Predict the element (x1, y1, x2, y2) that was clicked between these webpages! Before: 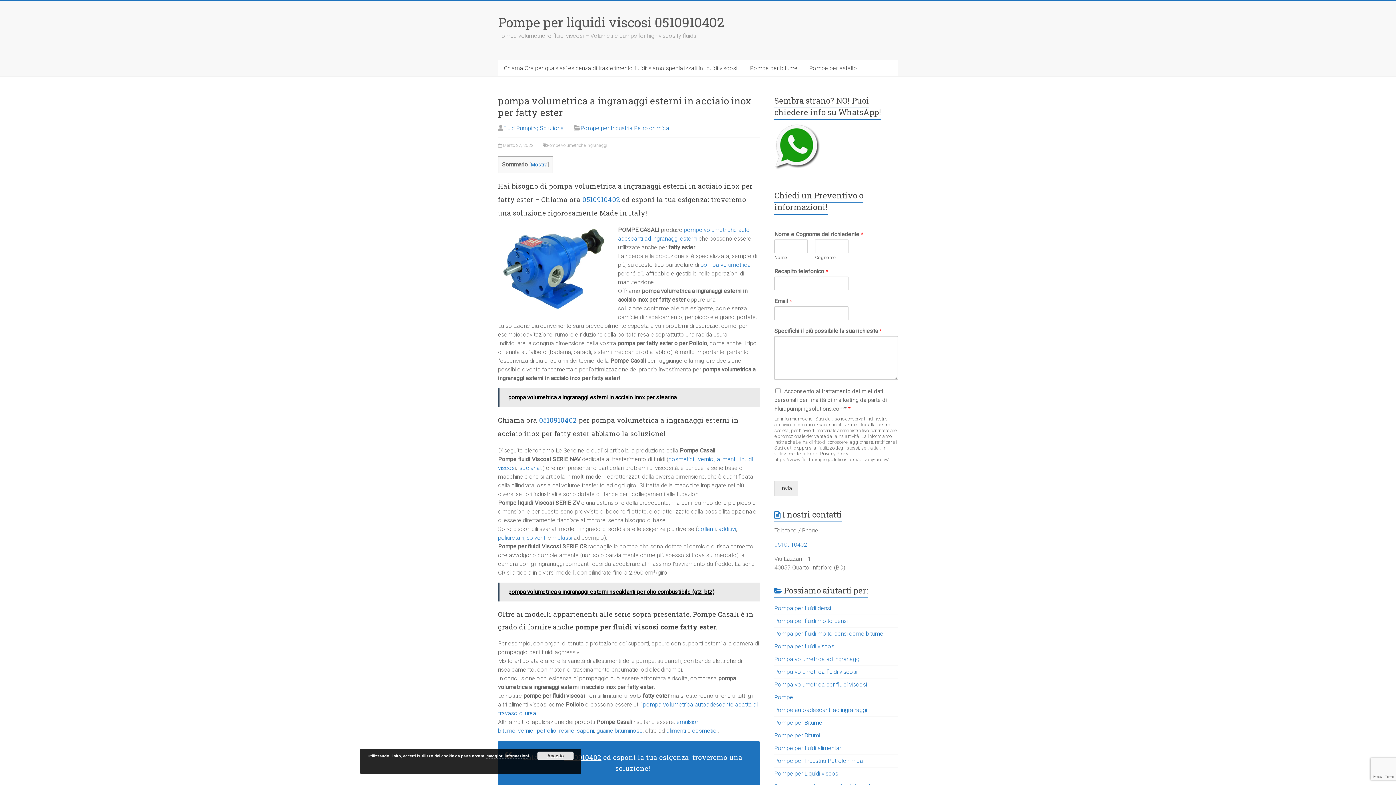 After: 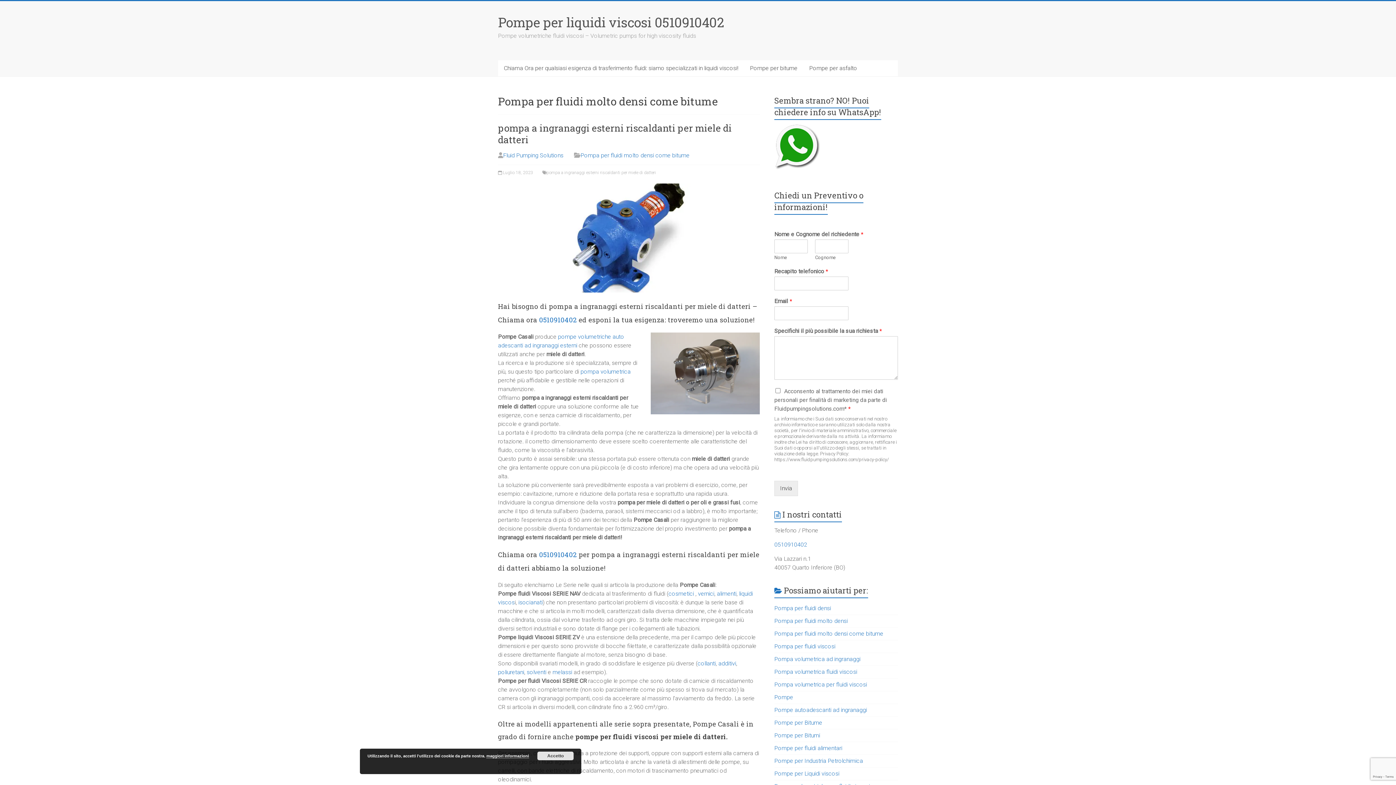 Action: label: Pompa per fluidi molto densi come bitume bbox: (774, 630, 883, 637)